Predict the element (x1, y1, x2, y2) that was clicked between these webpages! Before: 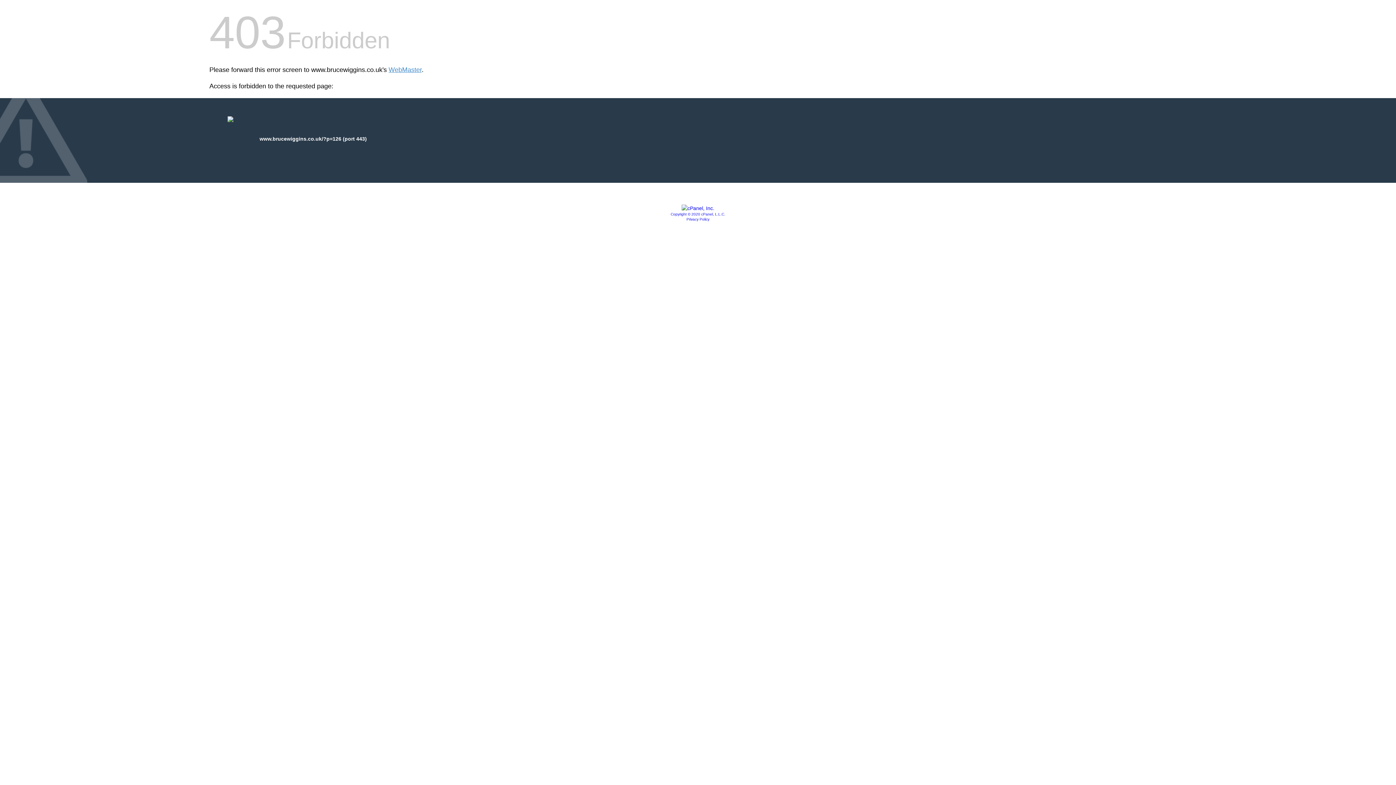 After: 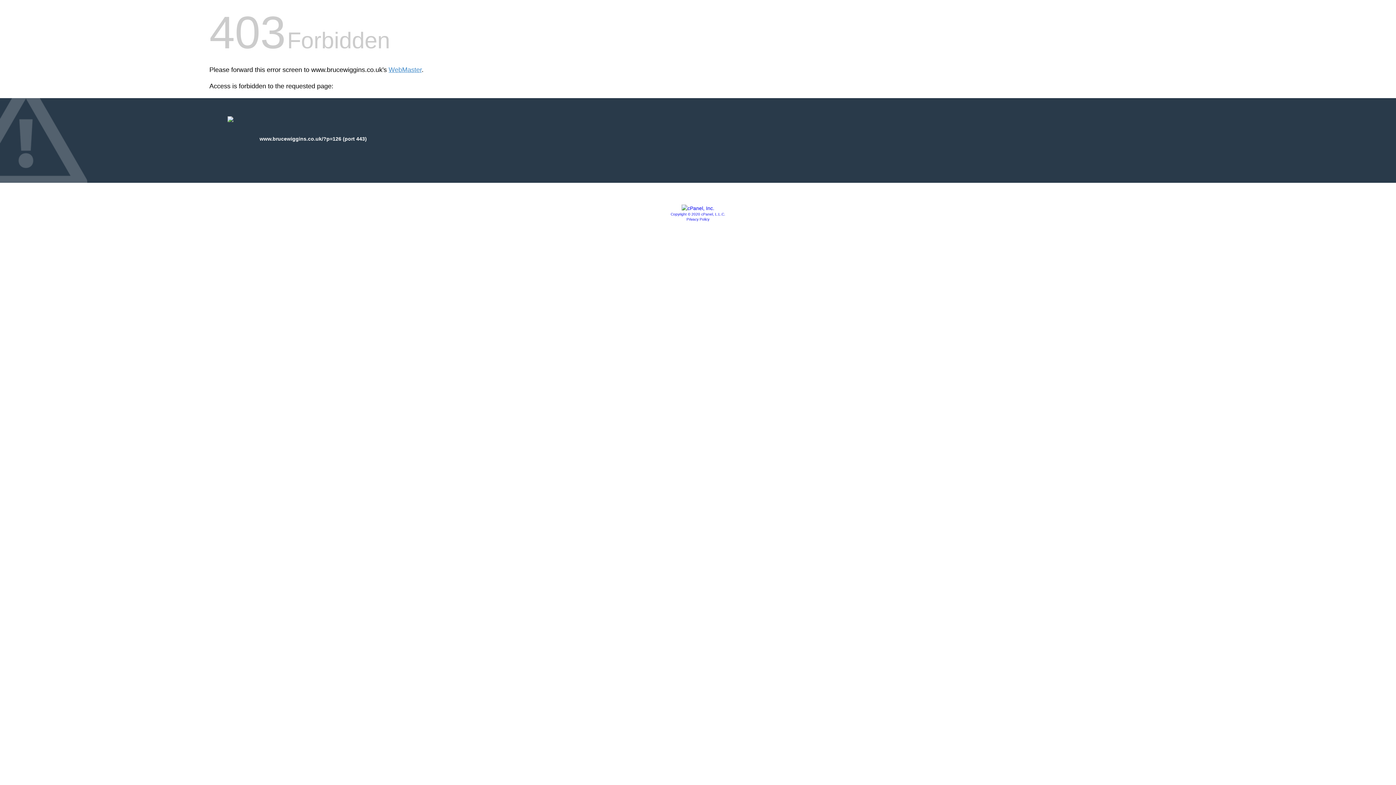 Action: bbox: (681, 205, 714, 211)